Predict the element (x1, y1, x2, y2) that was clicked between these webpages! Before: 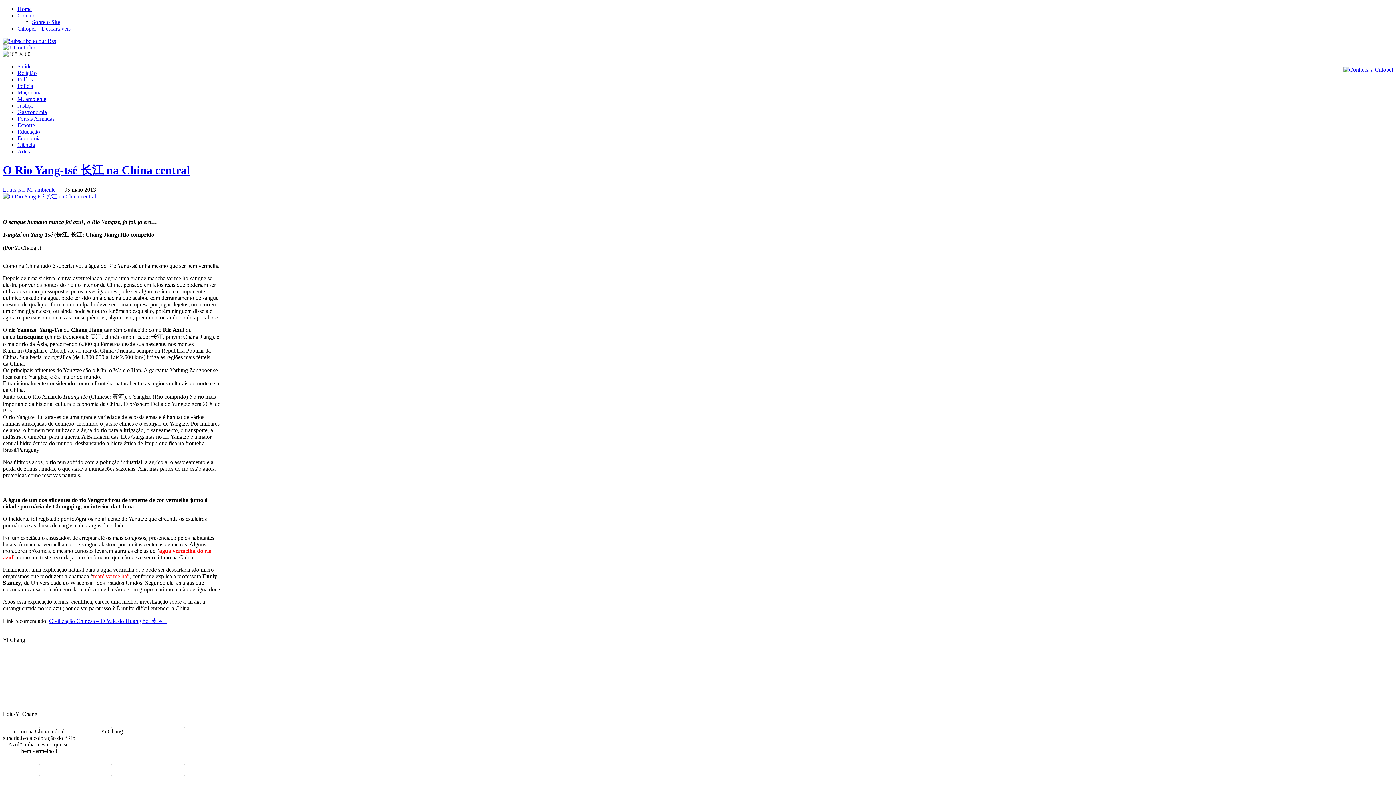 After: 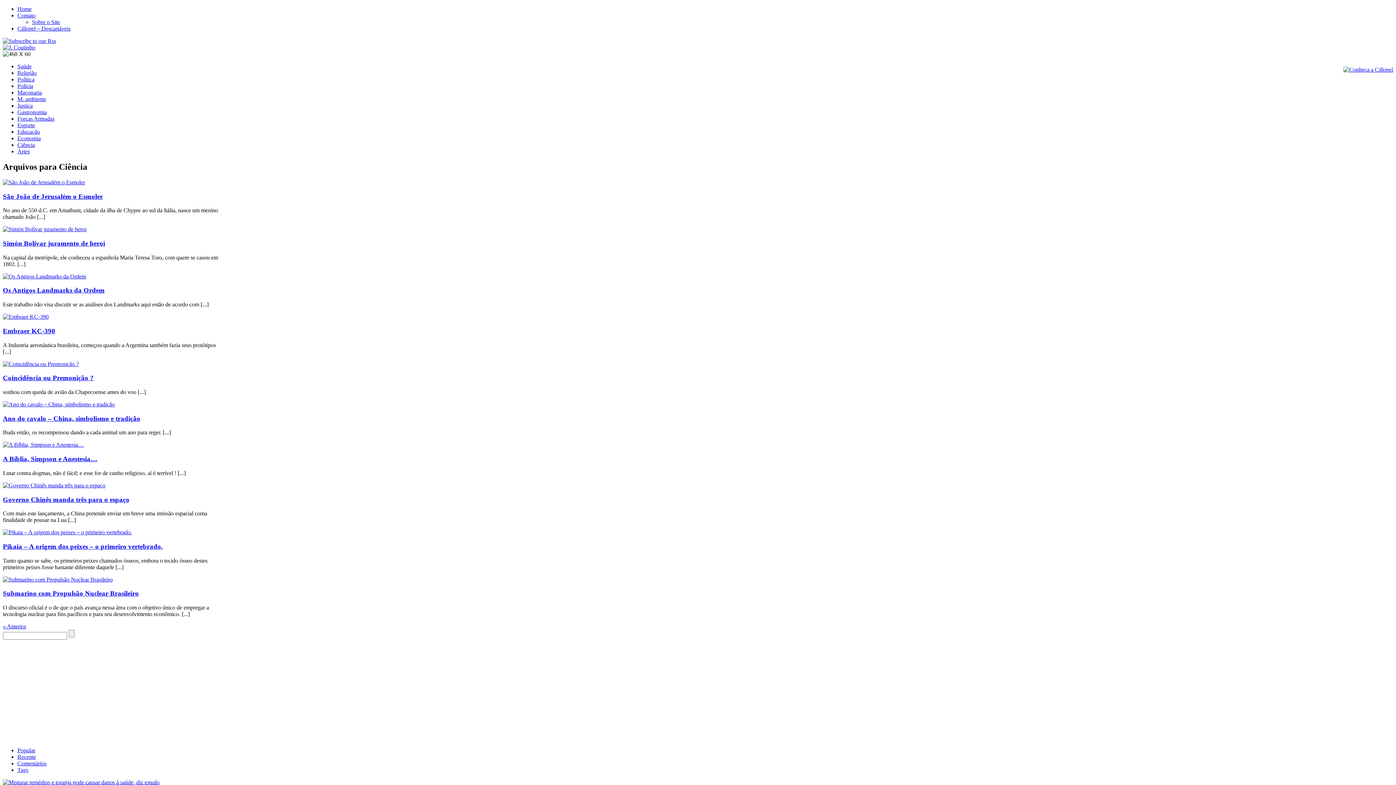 Action: label: Ciência bbox: (17, 141, 34, 148)